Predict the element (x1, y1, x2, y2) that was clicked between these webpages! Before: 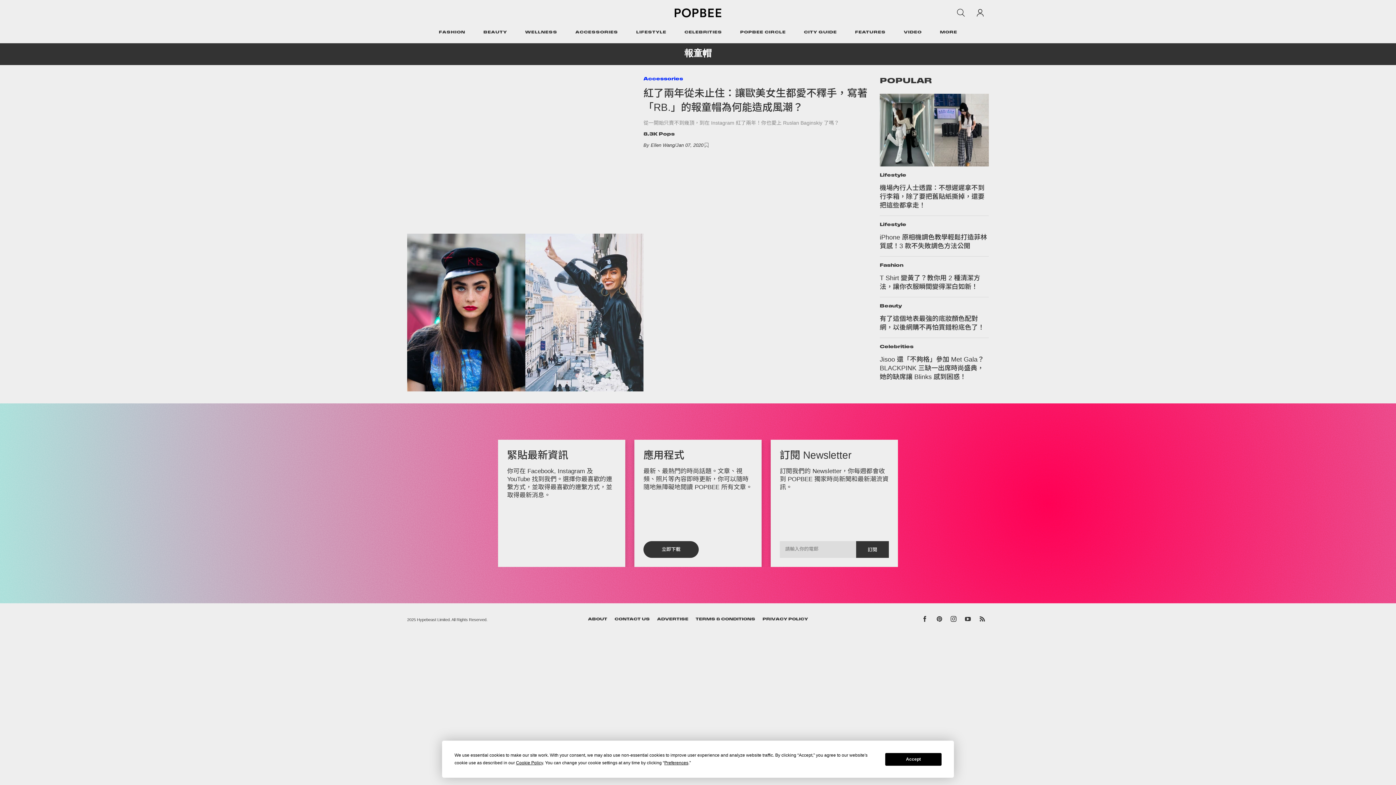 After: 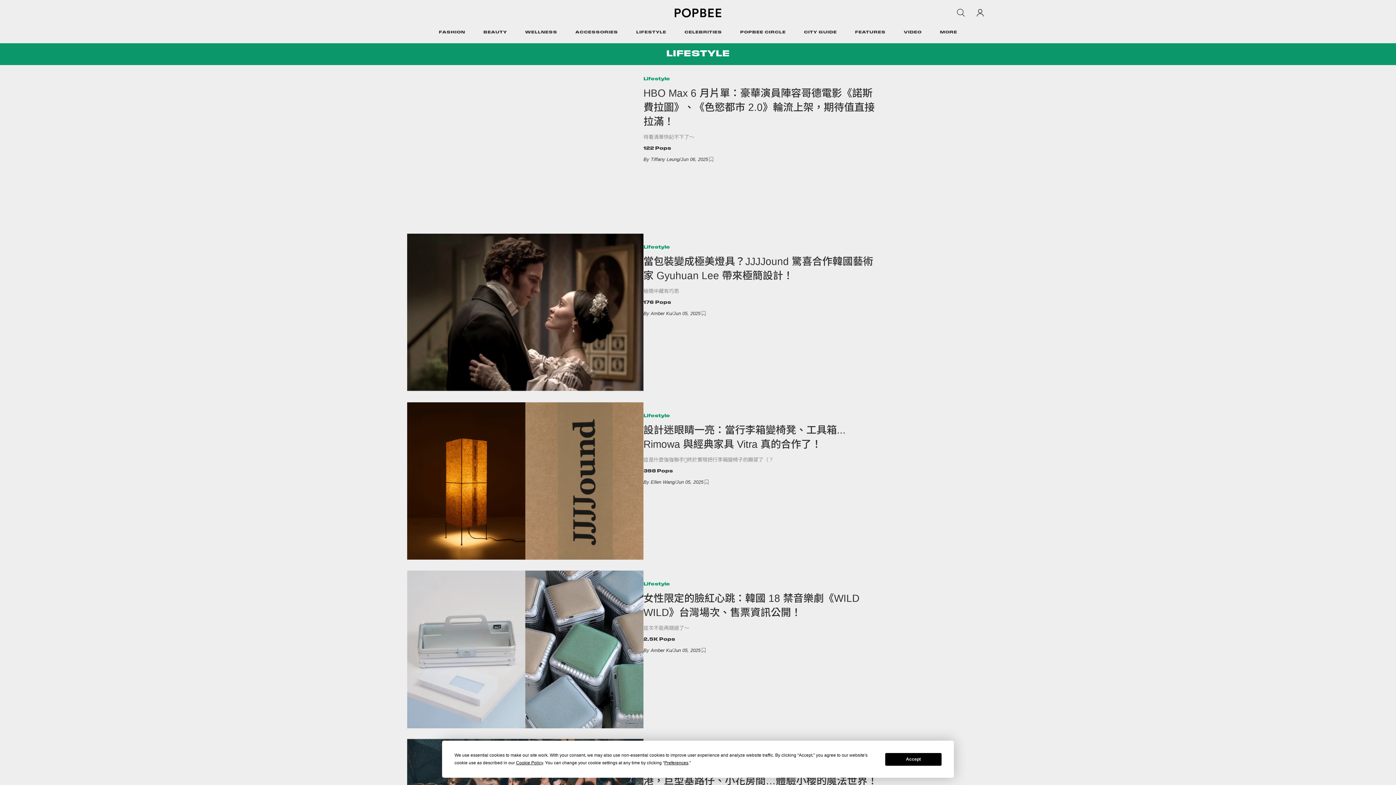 Action: label: Lifestyle bbox: (880, 172, 906, 178)